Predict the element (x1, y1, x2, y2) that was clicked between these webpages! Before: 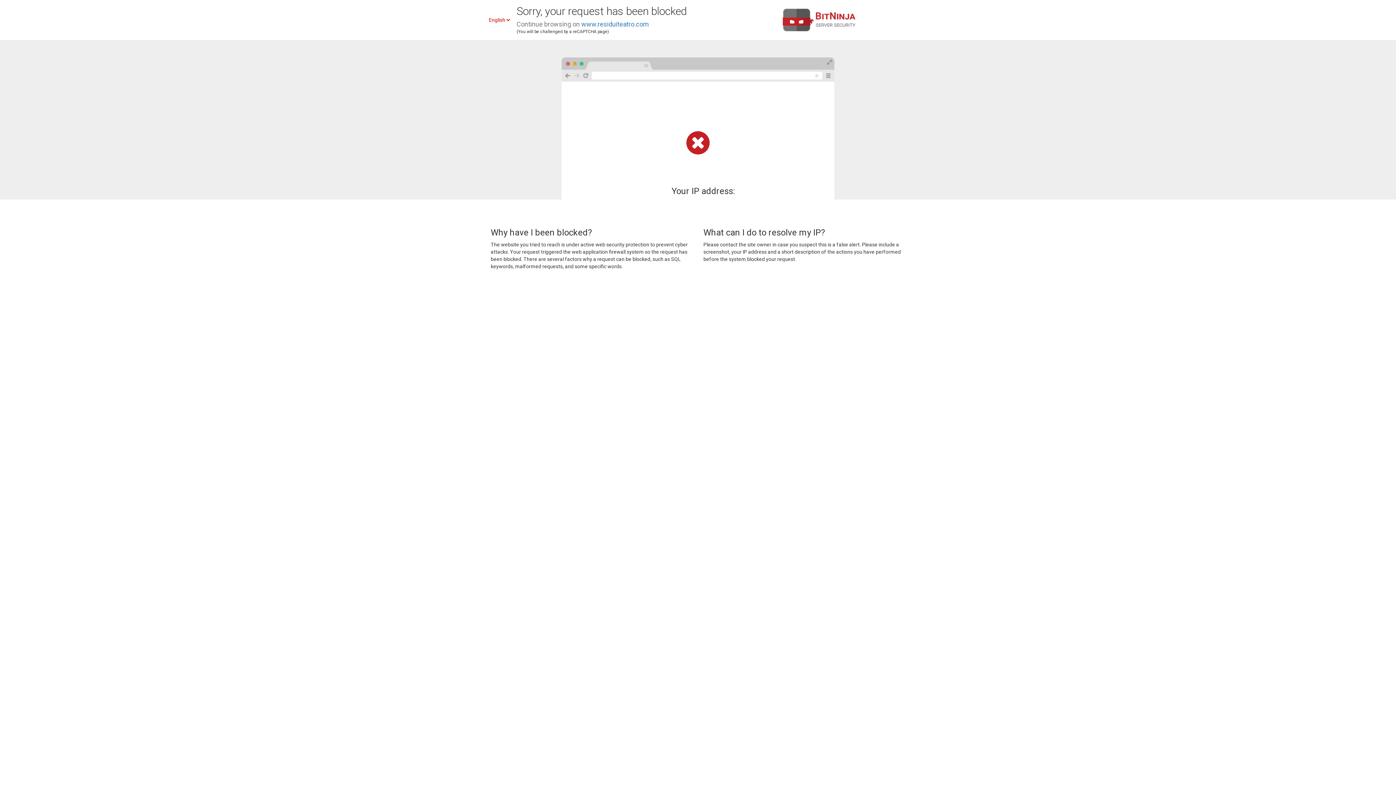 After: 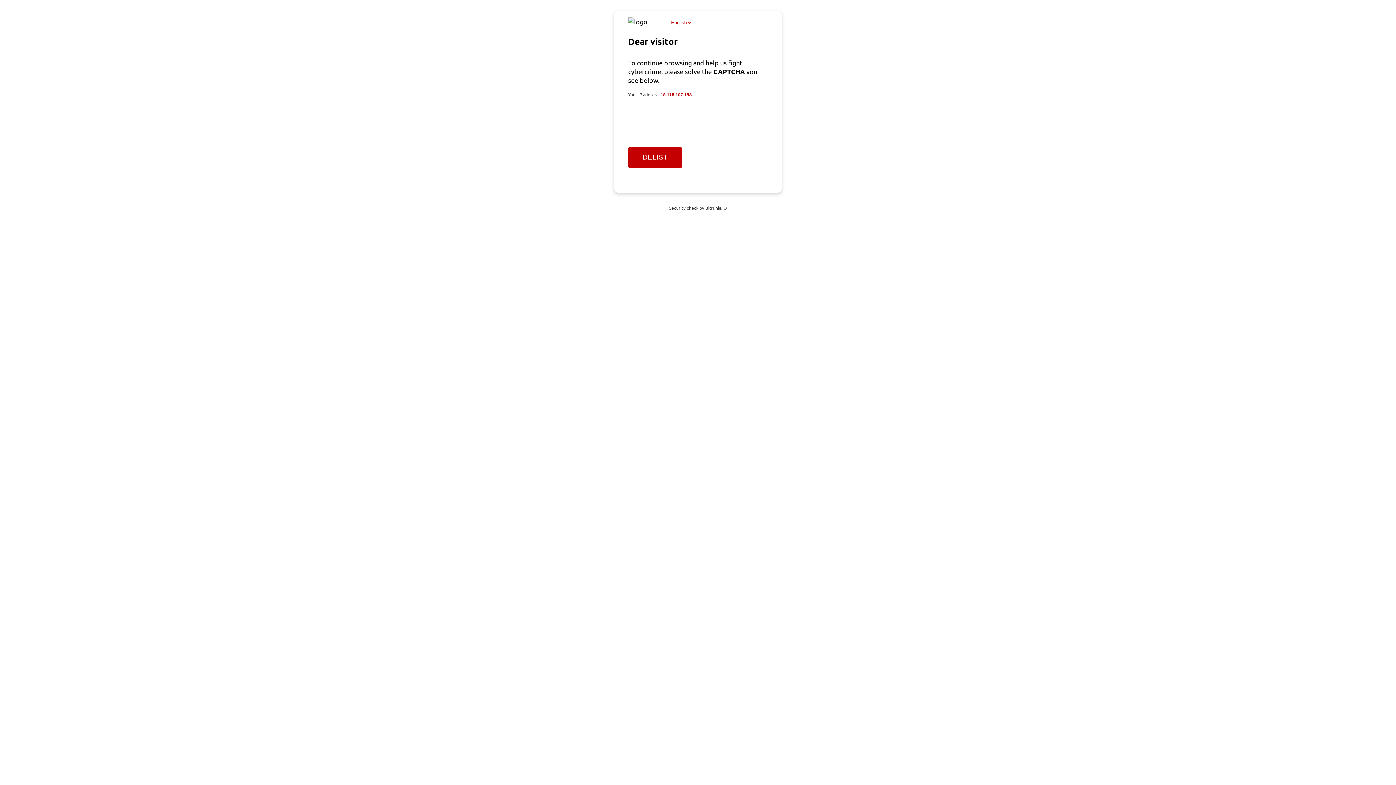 Action: bbox: (581, 20, 649, 28) label: www.residuiteatro.com